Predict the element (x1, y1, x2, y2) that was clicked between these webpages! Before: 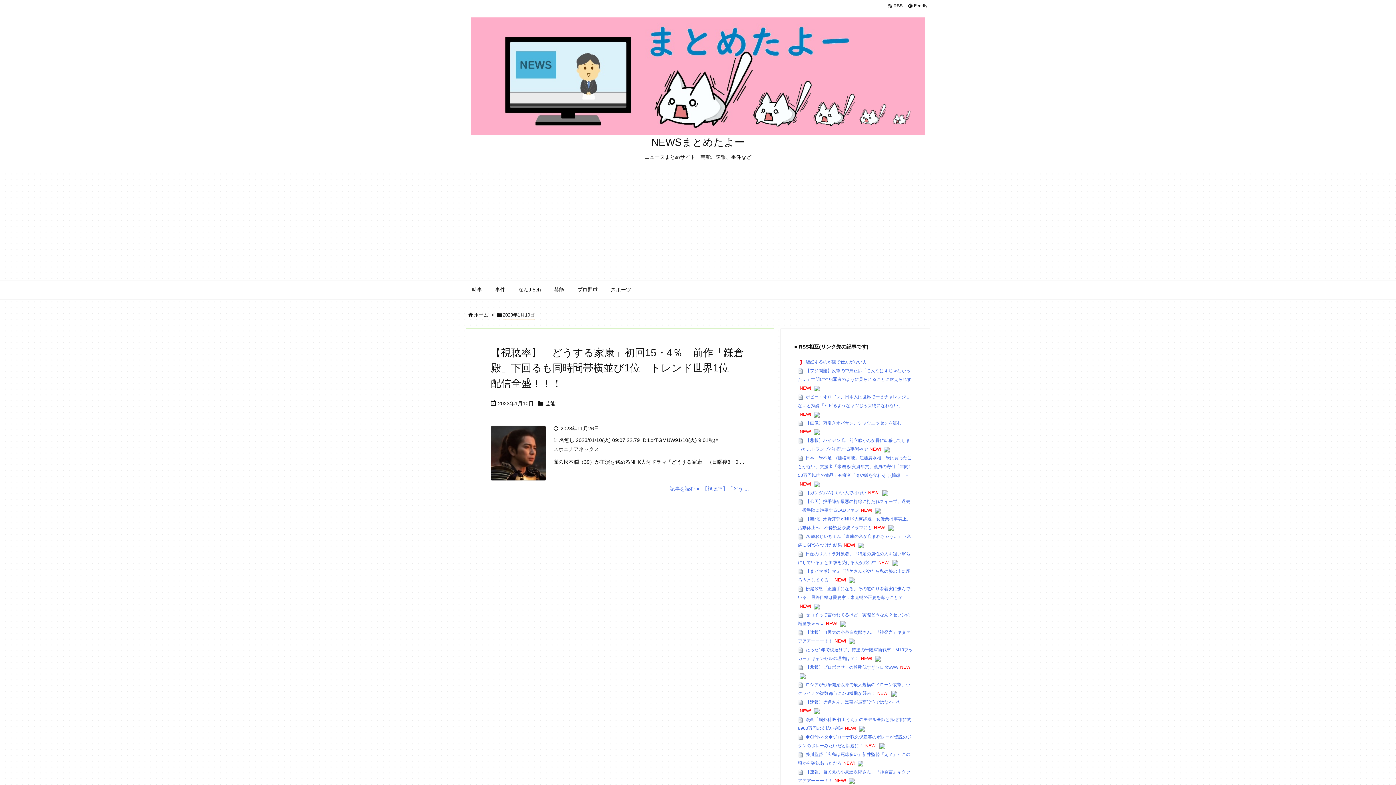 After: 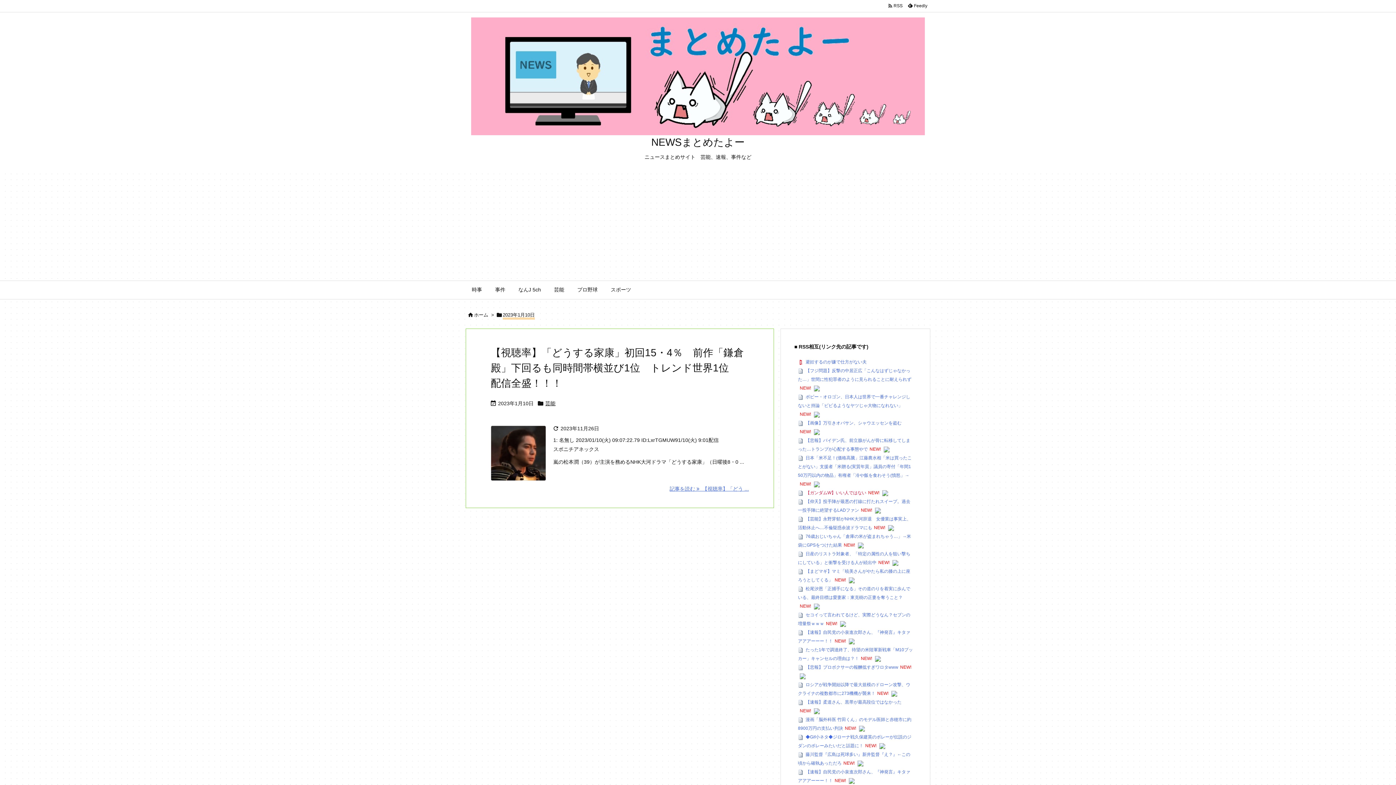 Action: bbox: (805, 490, 866, 495) label: 【ガンダムW】いい人ではない